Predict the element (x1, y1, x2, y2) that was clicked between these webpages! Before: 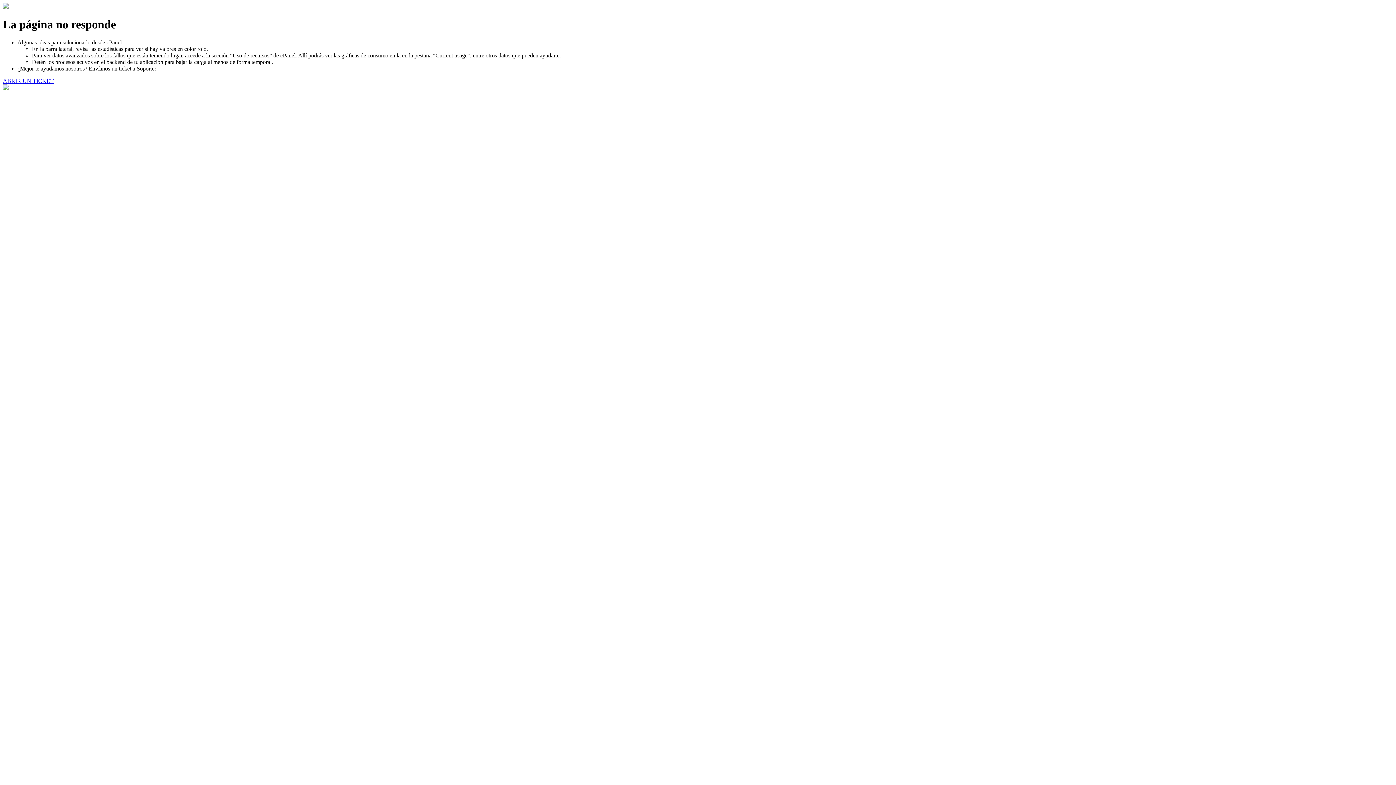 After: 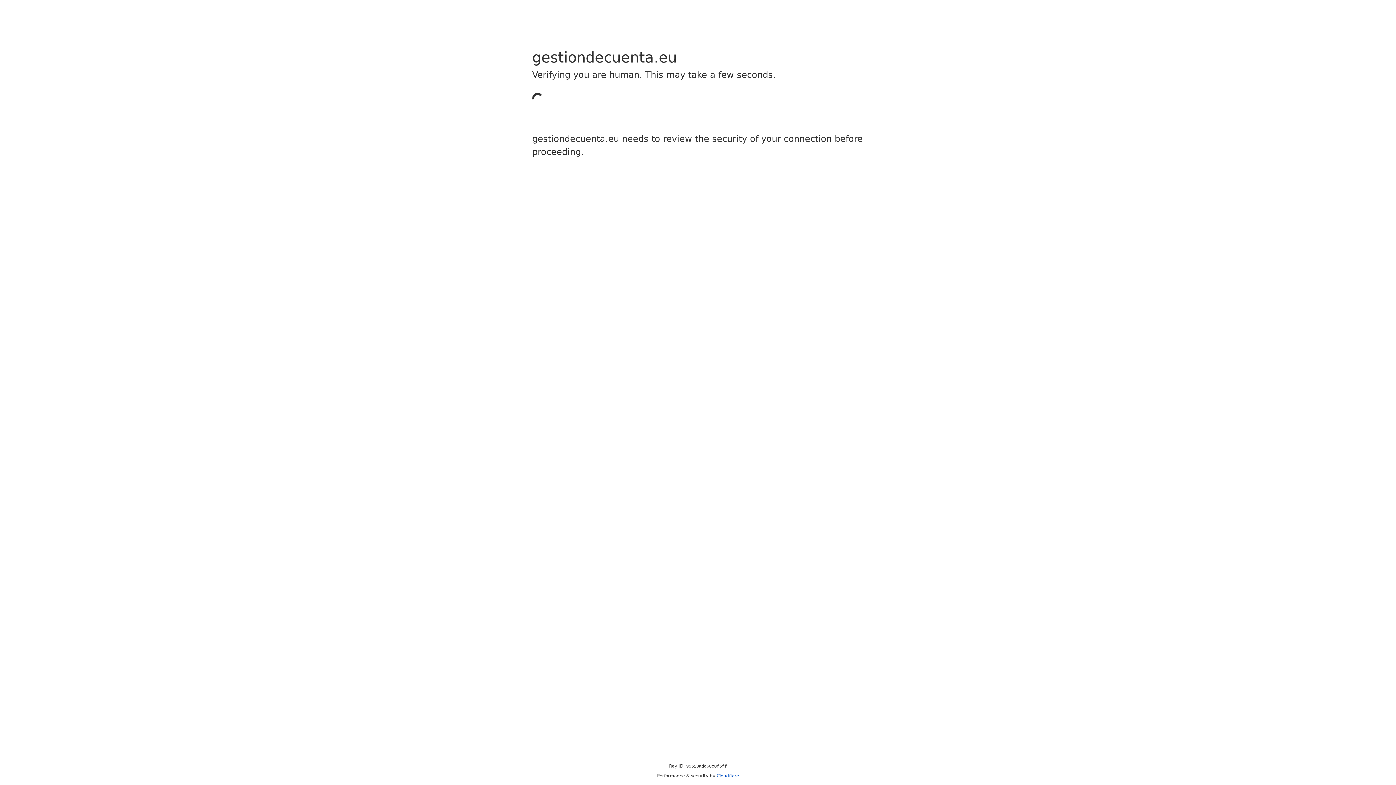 Action: label: ABRIR UN TICKET bbox: (2, 77, 53, 83)